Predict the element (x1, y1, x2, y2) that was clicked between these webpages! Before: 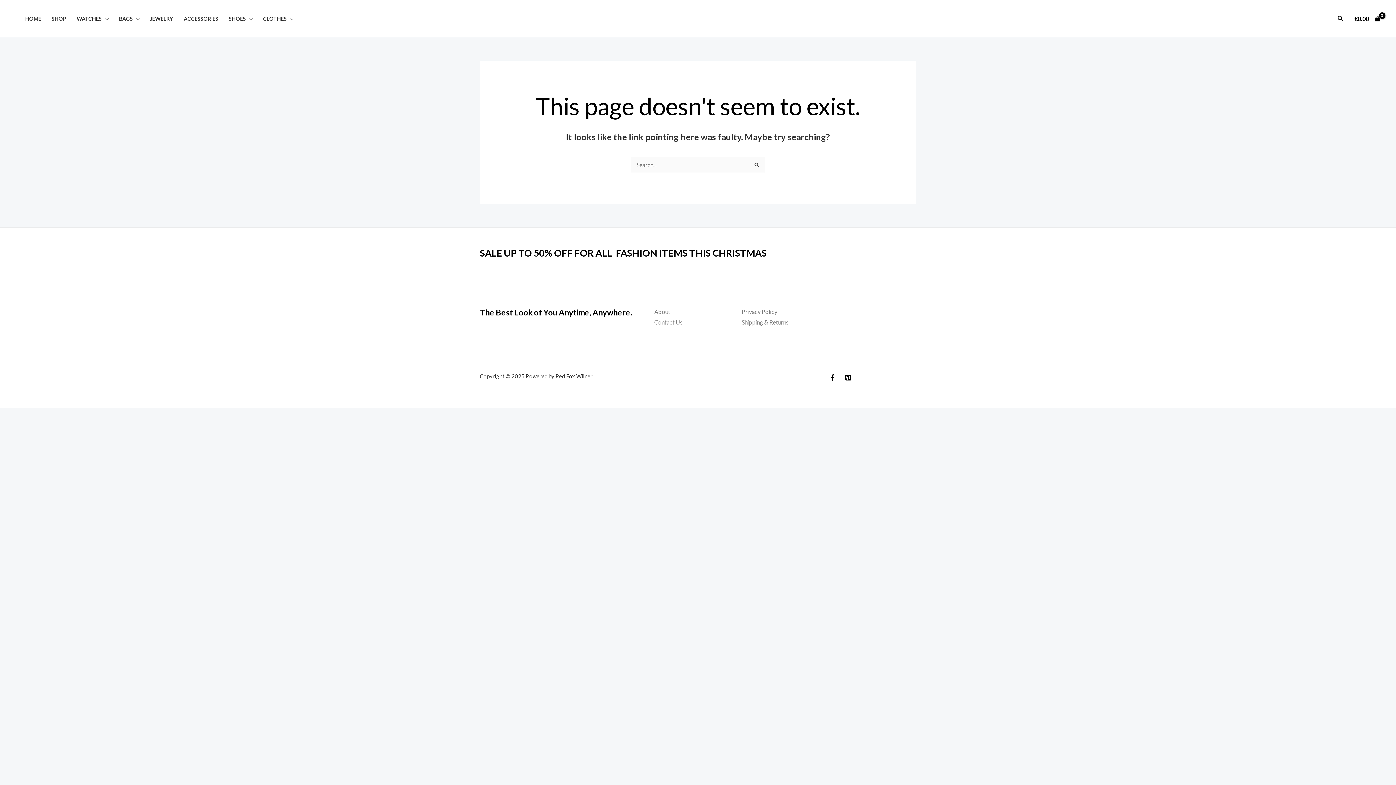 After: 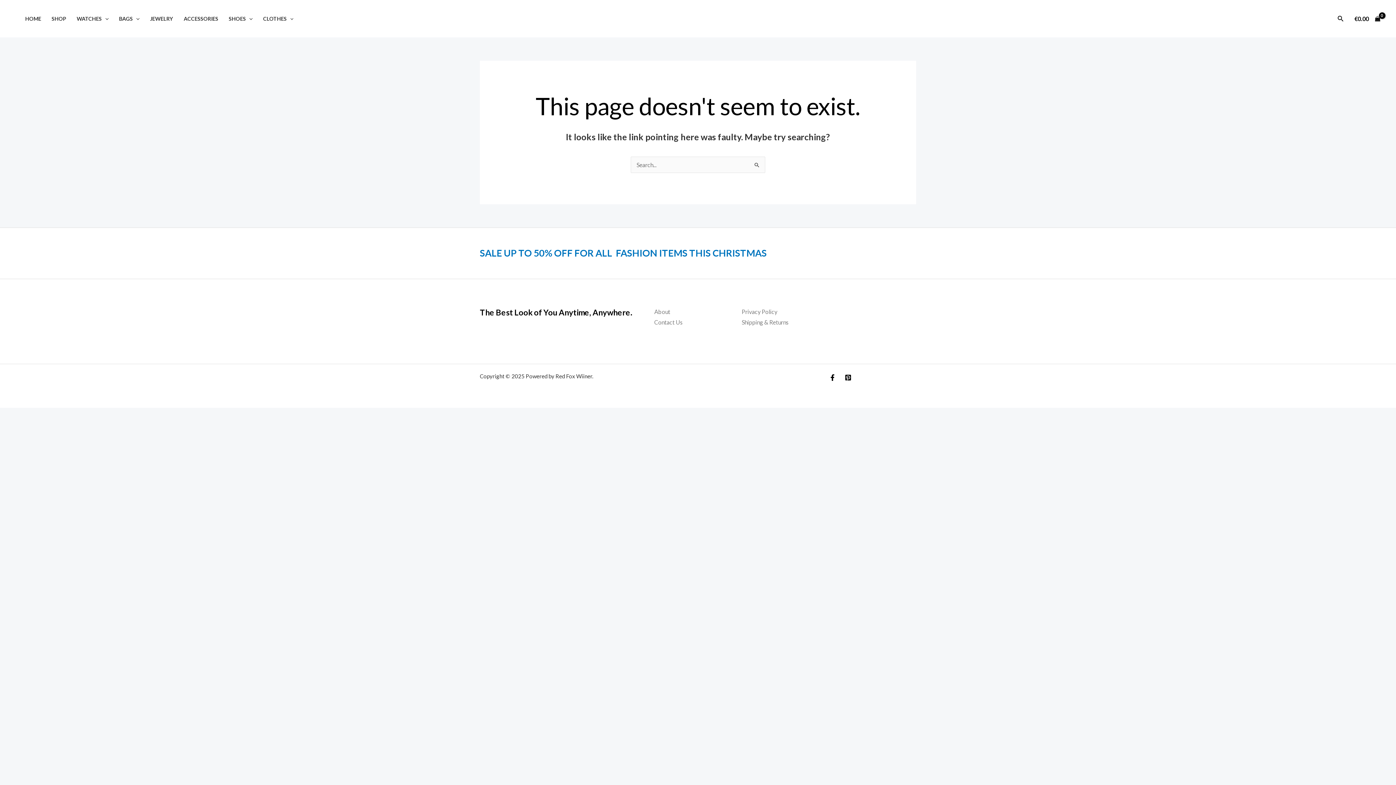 Action: bbox: (480, 247, 766, 259) label: SALE UP TO 50% OFF FOR ALL  FASHION ITEMS THIS CHRISTMAS